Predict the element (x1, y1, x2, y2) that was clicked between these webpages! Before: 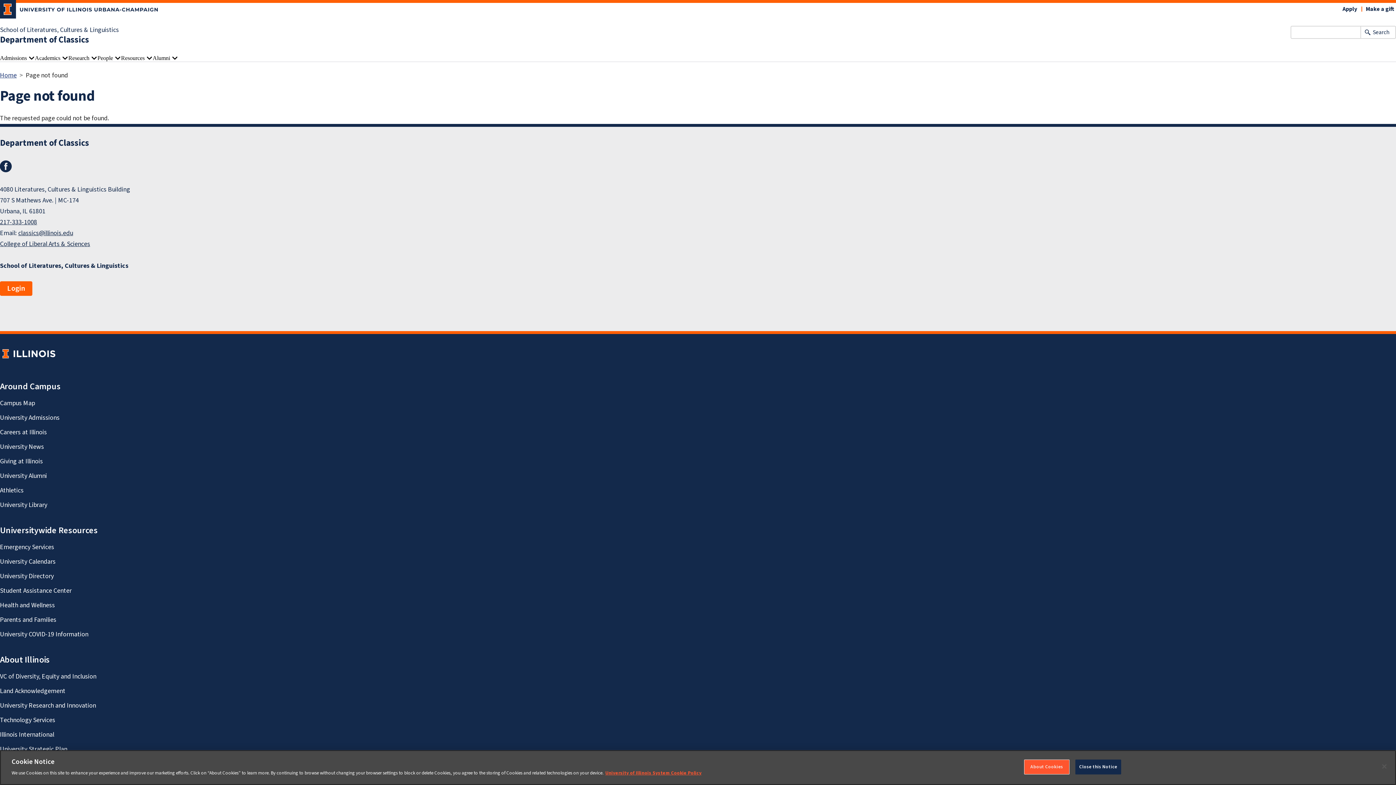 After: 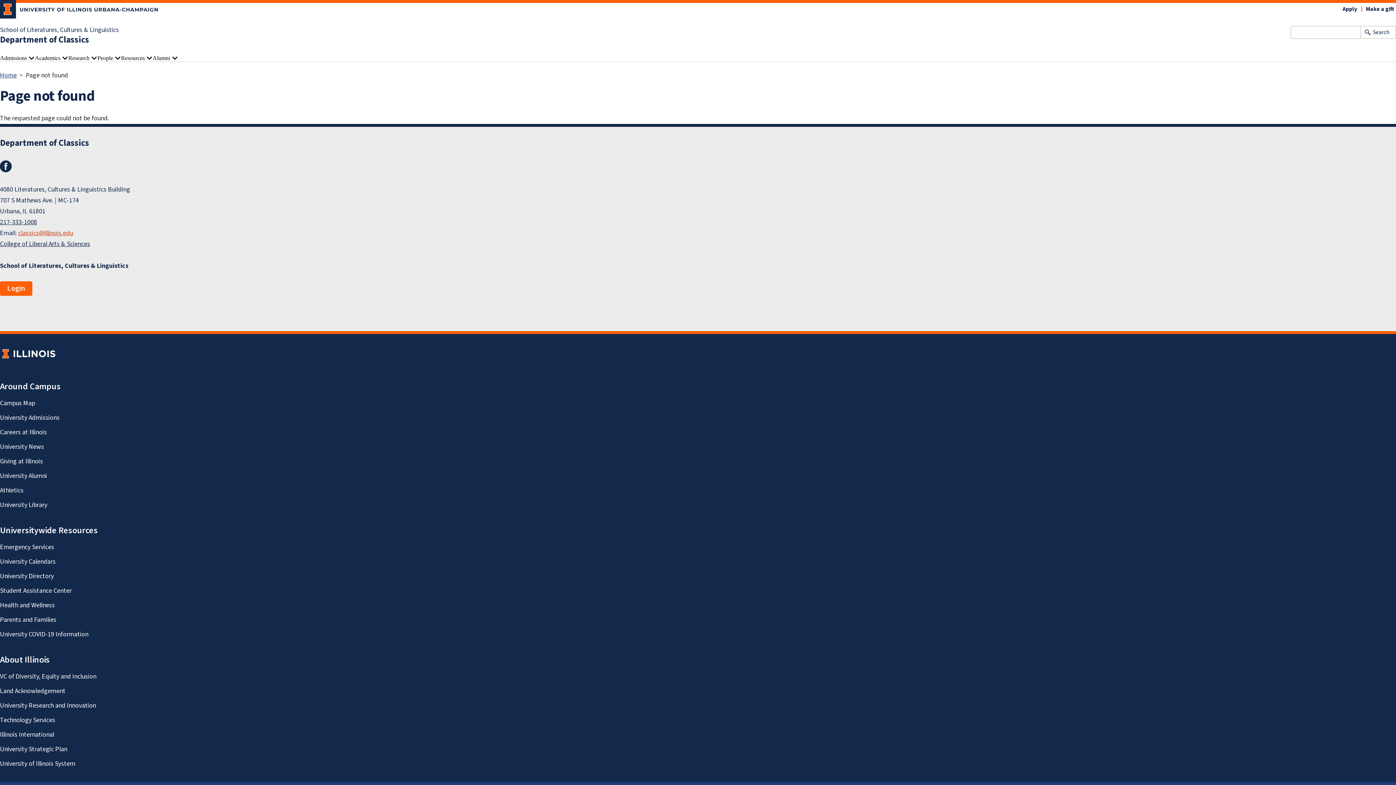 Action: label: classics@illinois.edu bbox: (18, 228, 73, 237)